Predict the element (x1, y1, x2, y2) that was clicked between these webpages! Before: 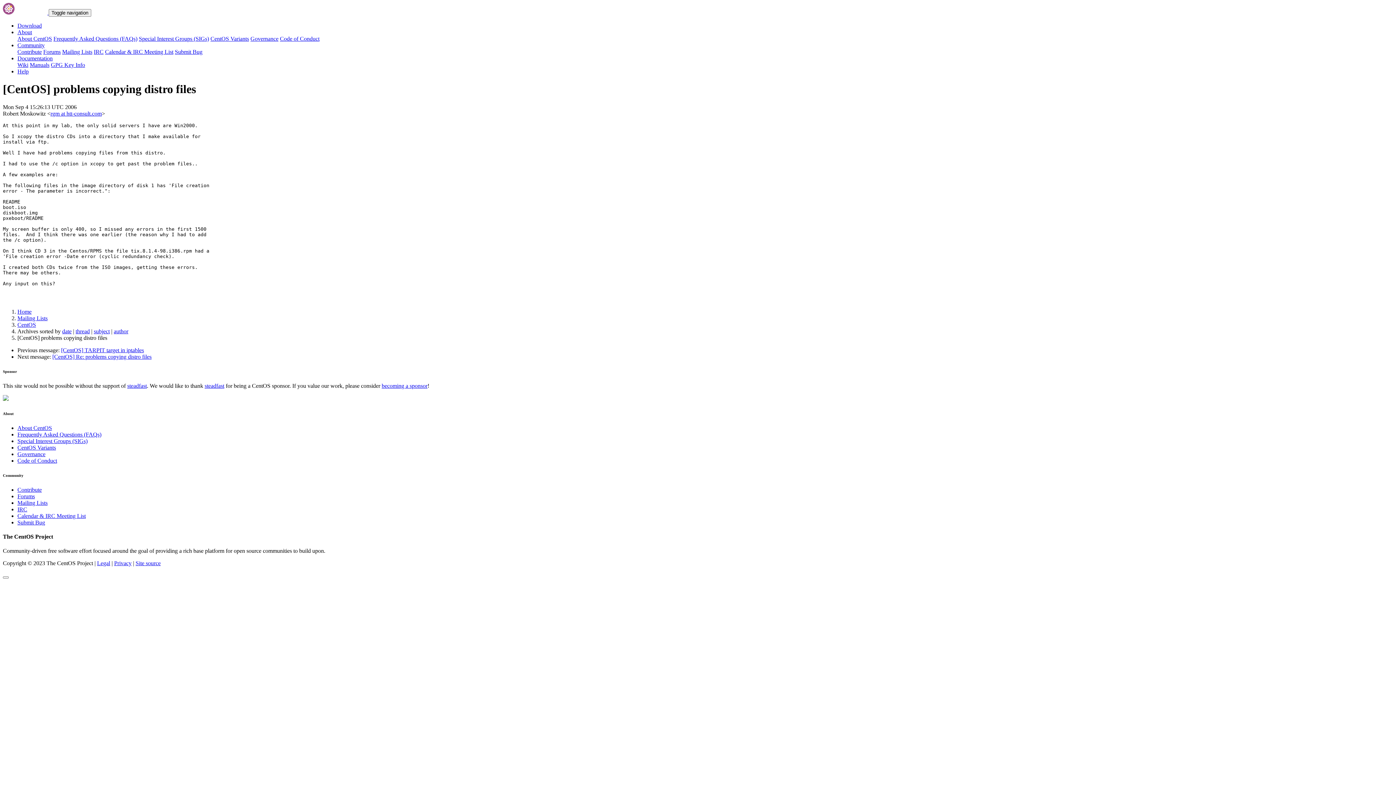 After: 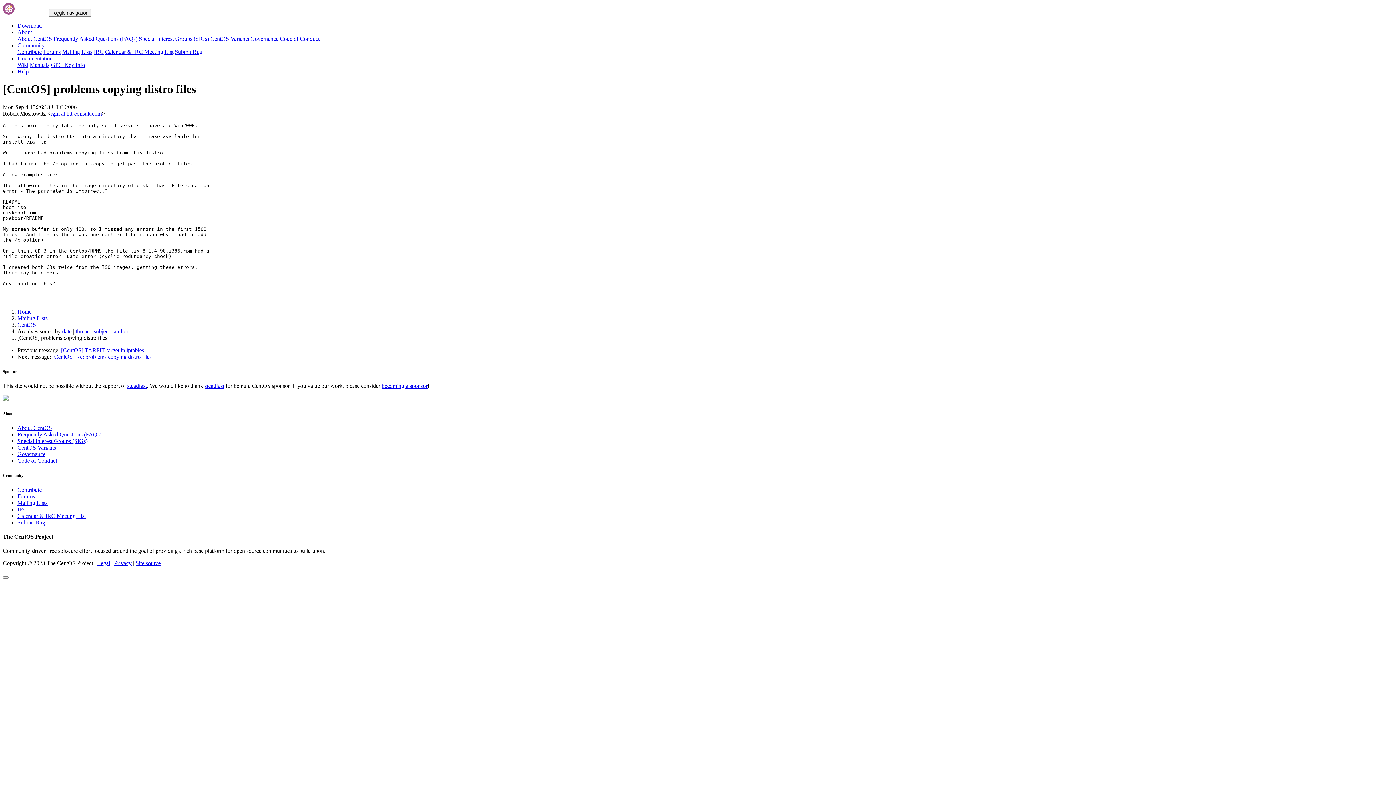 Action: bbox: (17, 55, 52, 61) label: Documentation